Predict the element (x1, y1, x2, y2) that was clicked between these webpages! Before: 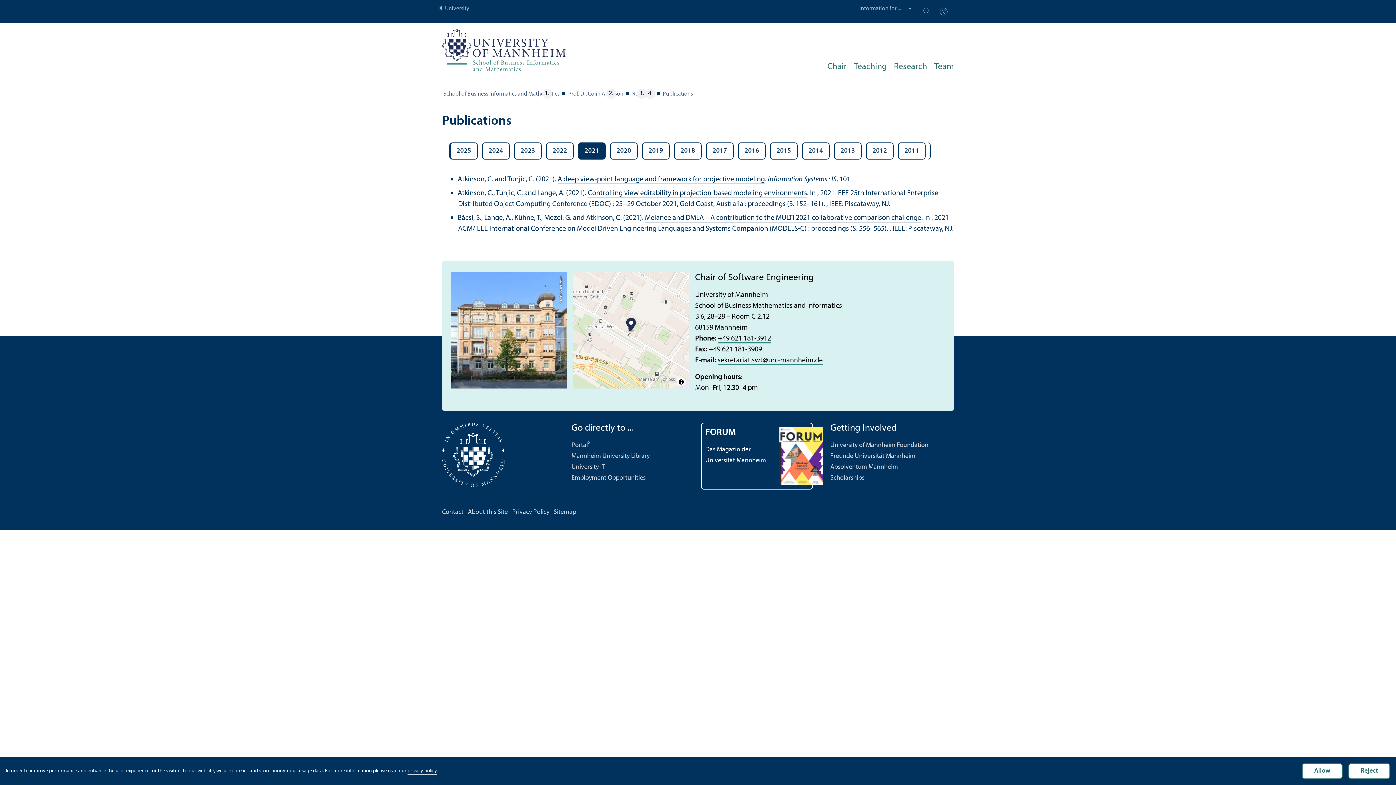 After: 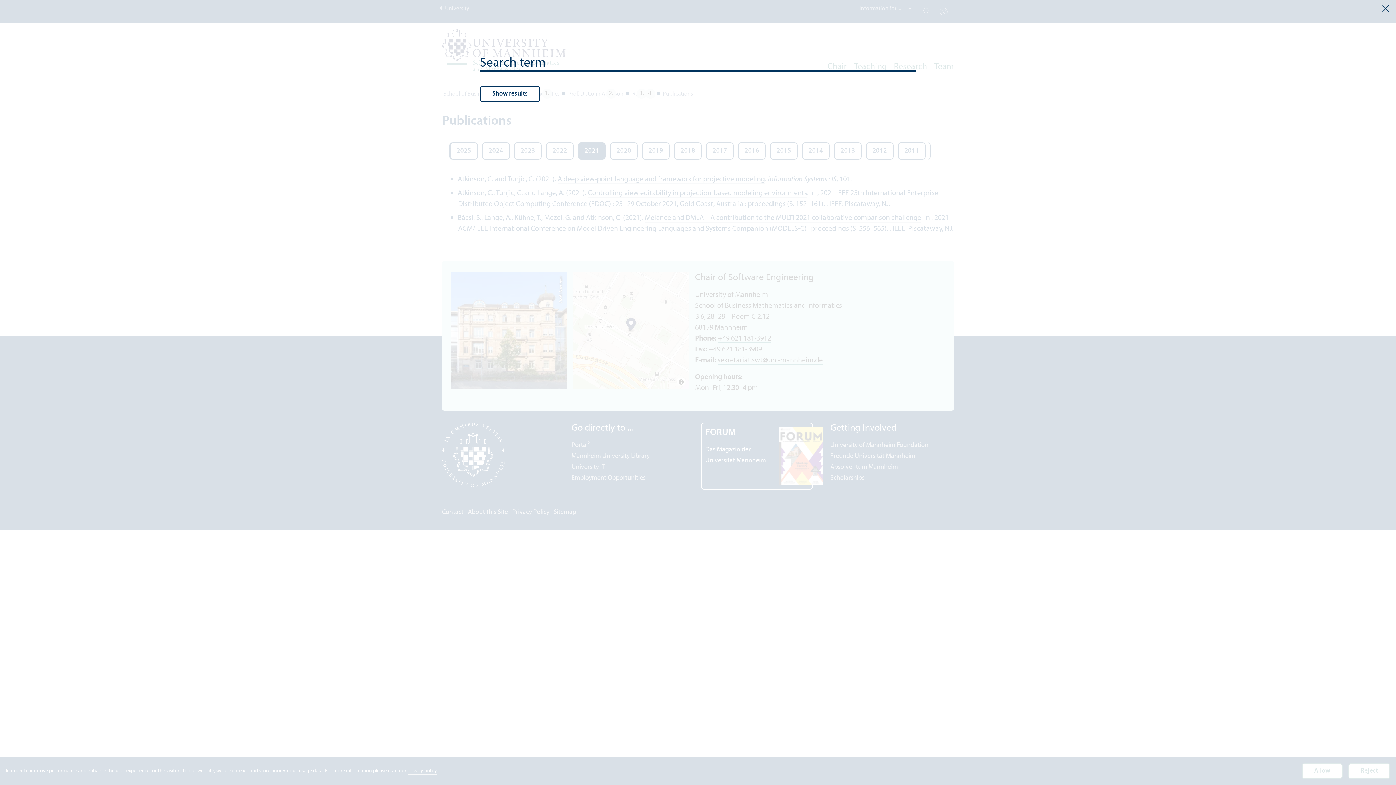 Action: bbox: (923, 8, 930, 15)